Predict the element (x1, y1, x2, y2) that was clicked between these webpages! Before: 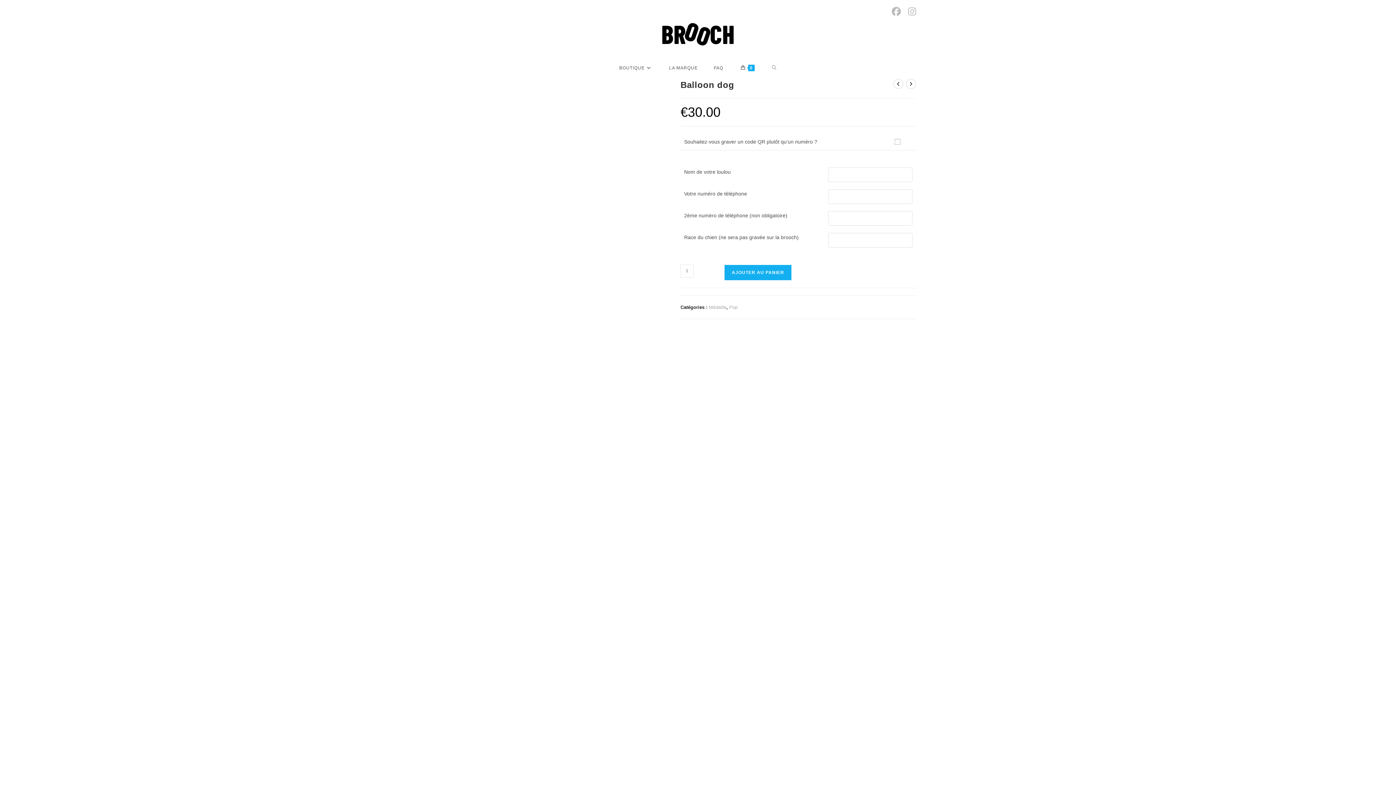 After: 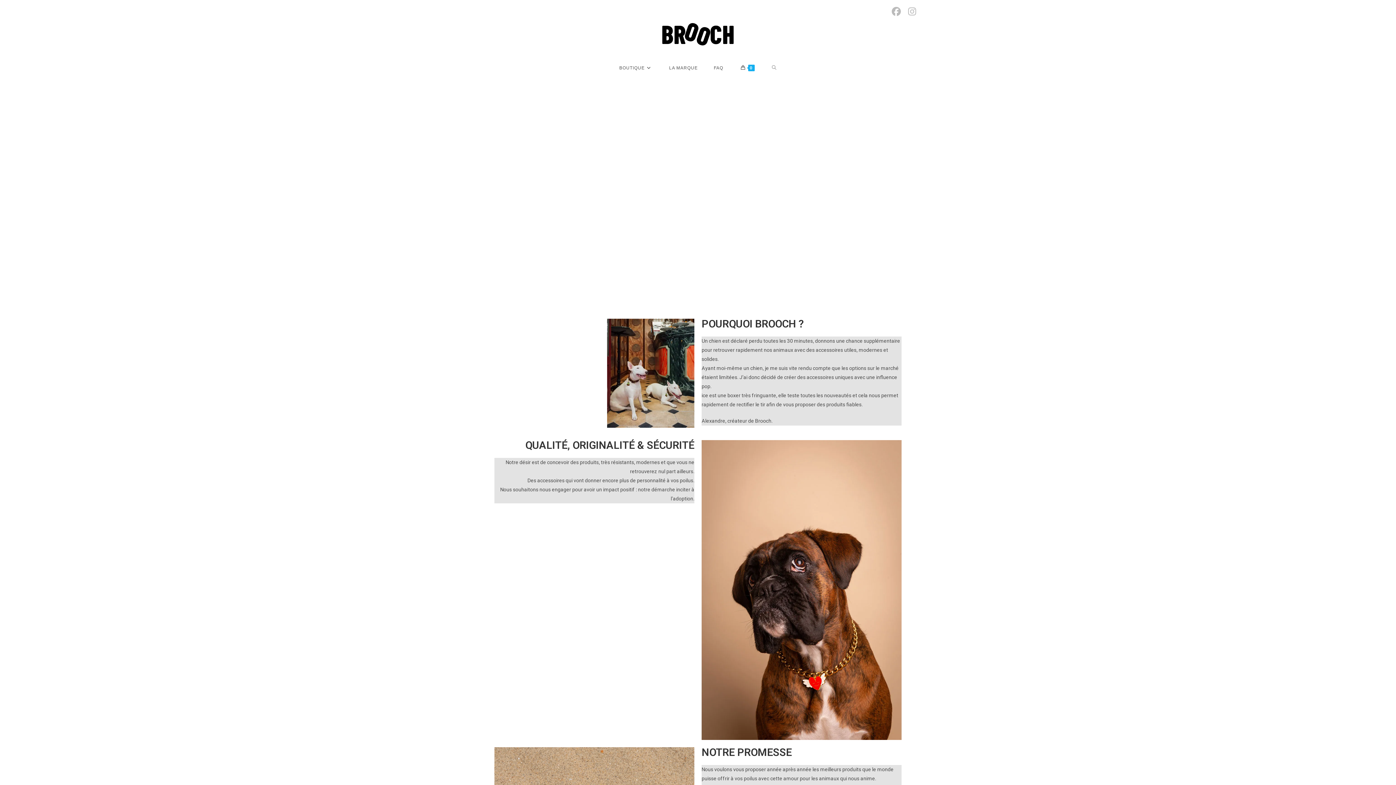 Action: label: LA MARQUE bbox: (661, 57, 706, 79)